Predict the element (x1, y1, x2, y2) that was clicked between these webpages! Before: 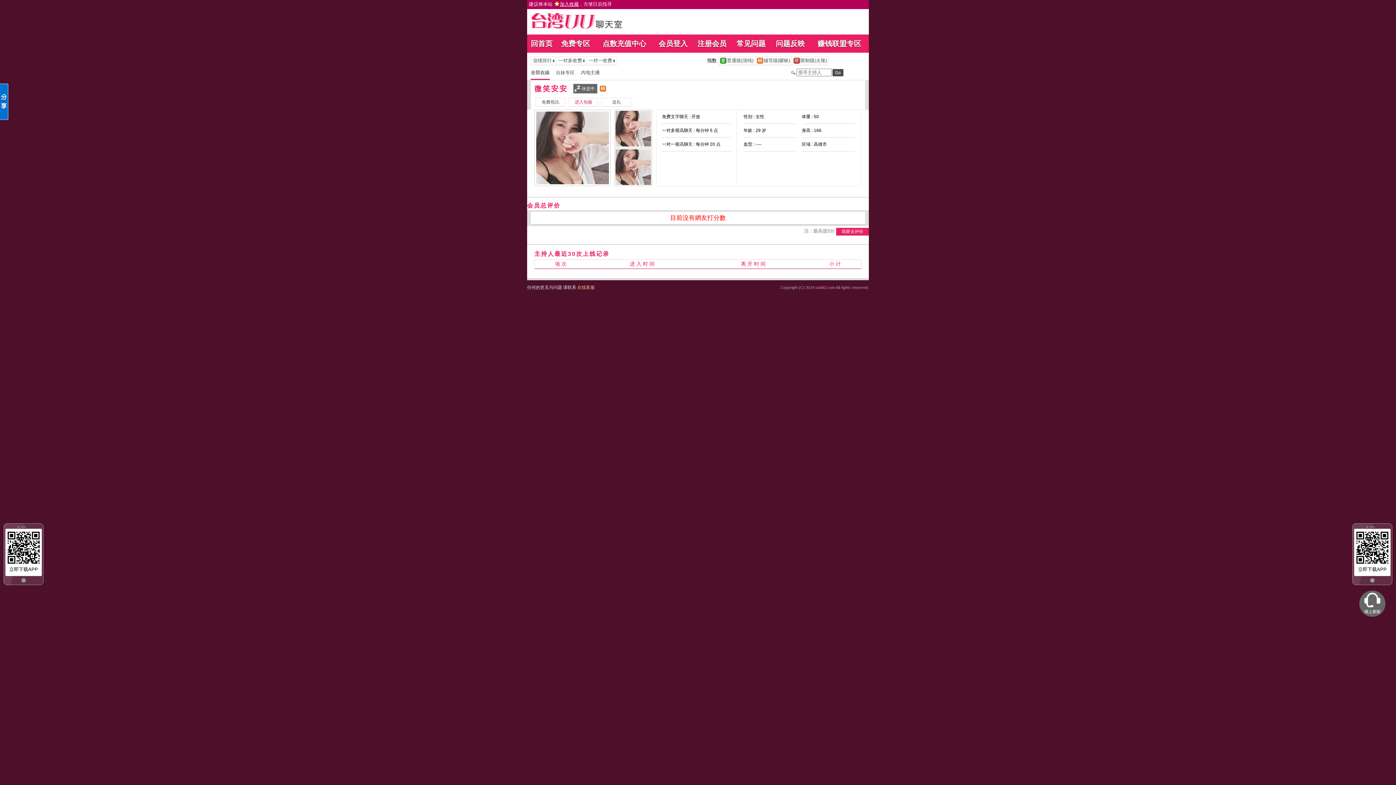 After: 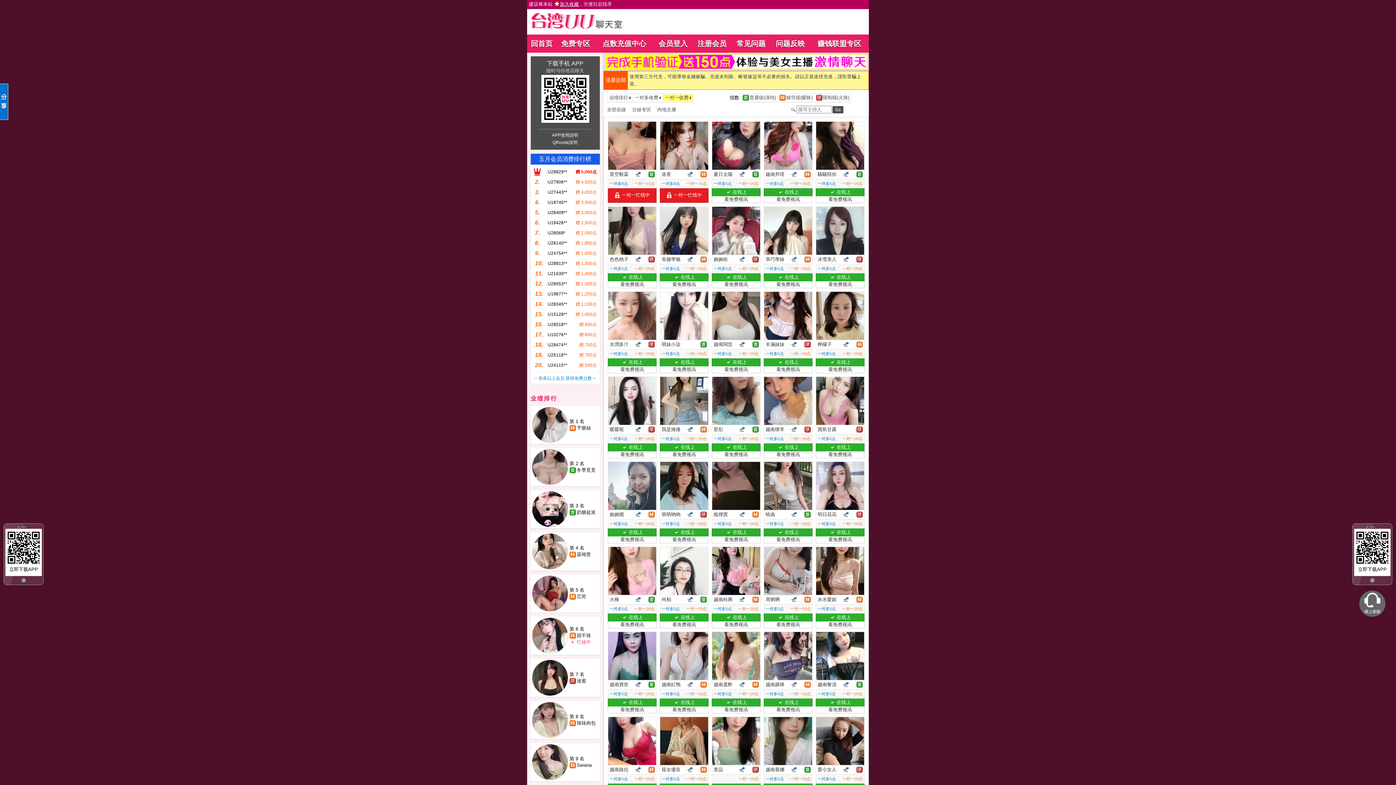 Action: bbox: (586, 57, 616, 64) label: 	一对一收费		